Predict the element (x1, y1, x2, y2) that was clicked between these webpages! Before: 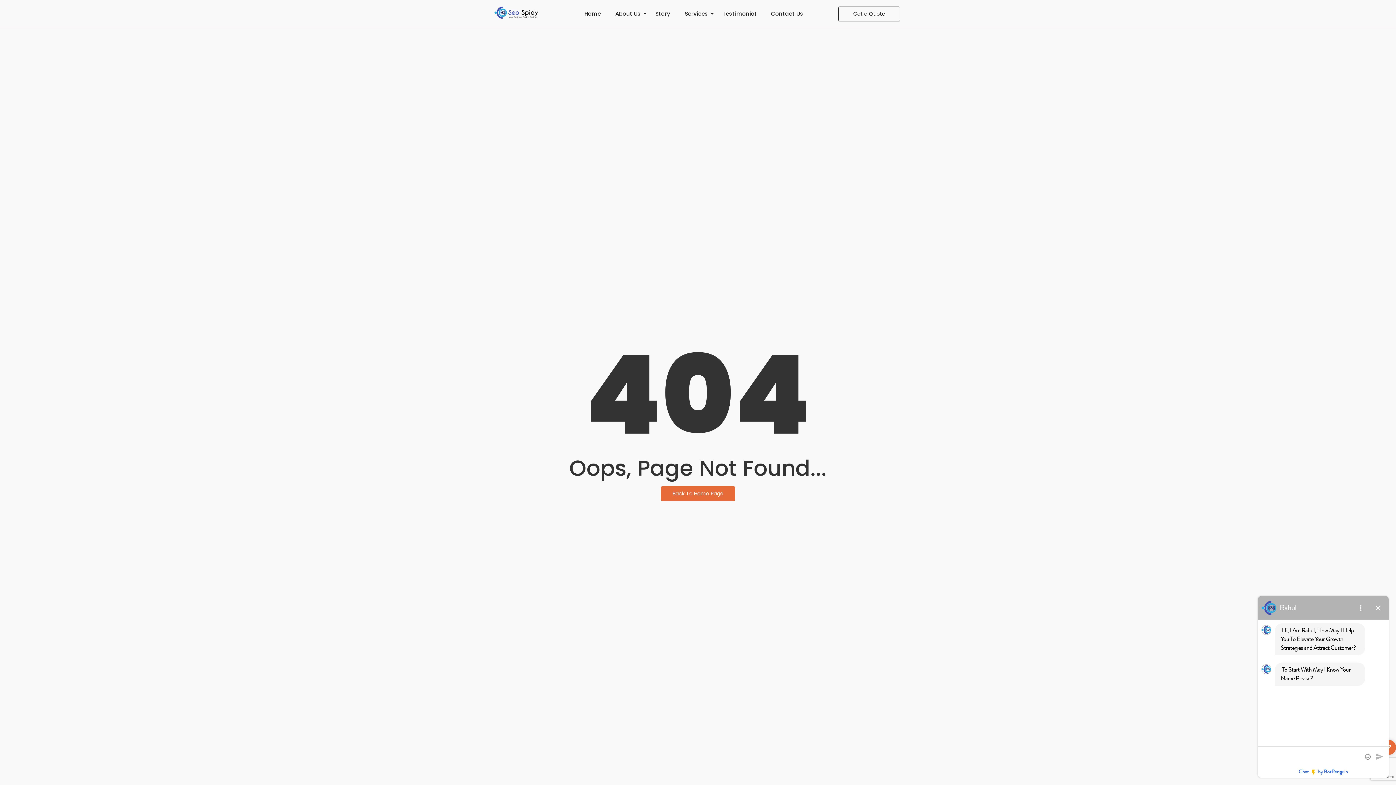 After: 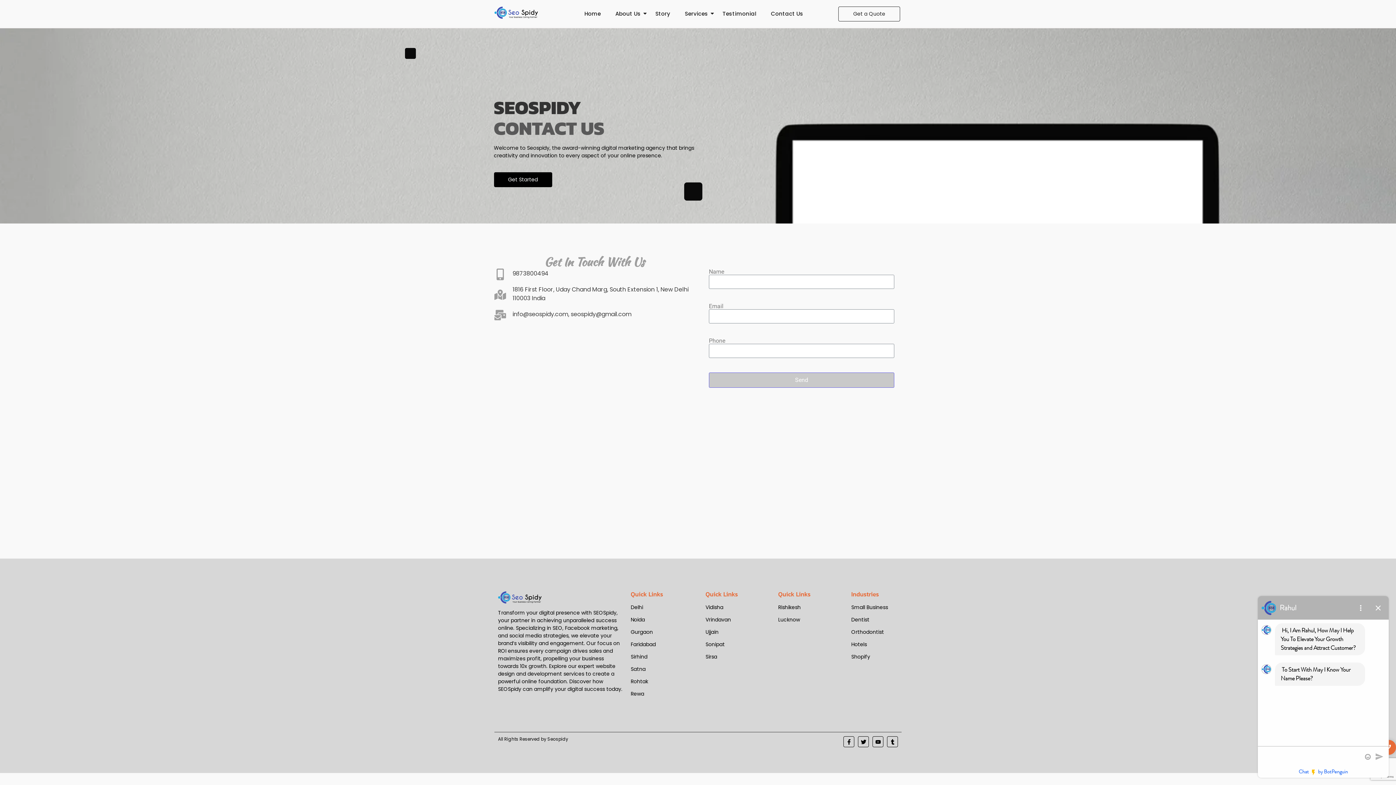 Action: label: Contact Us bbox: (771, 3, 803, 24)